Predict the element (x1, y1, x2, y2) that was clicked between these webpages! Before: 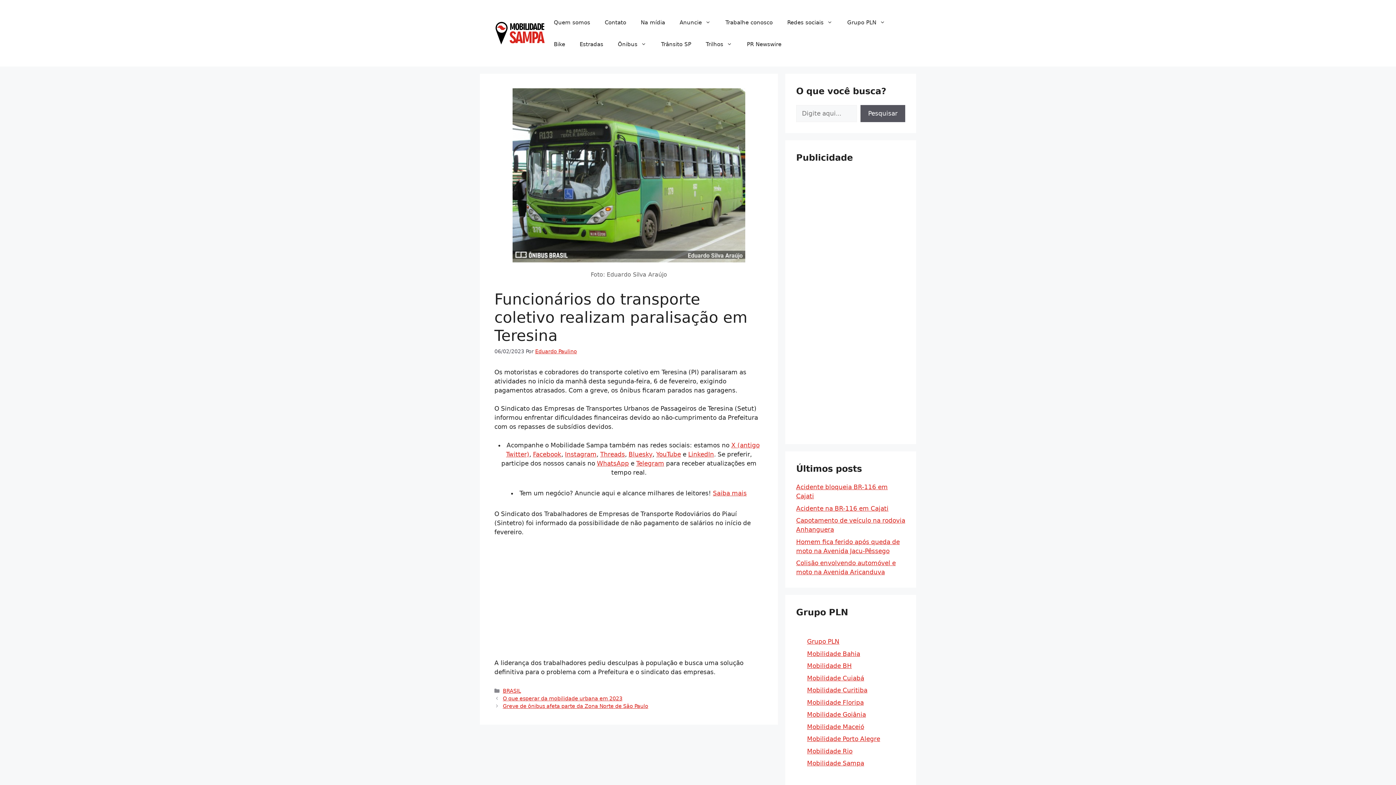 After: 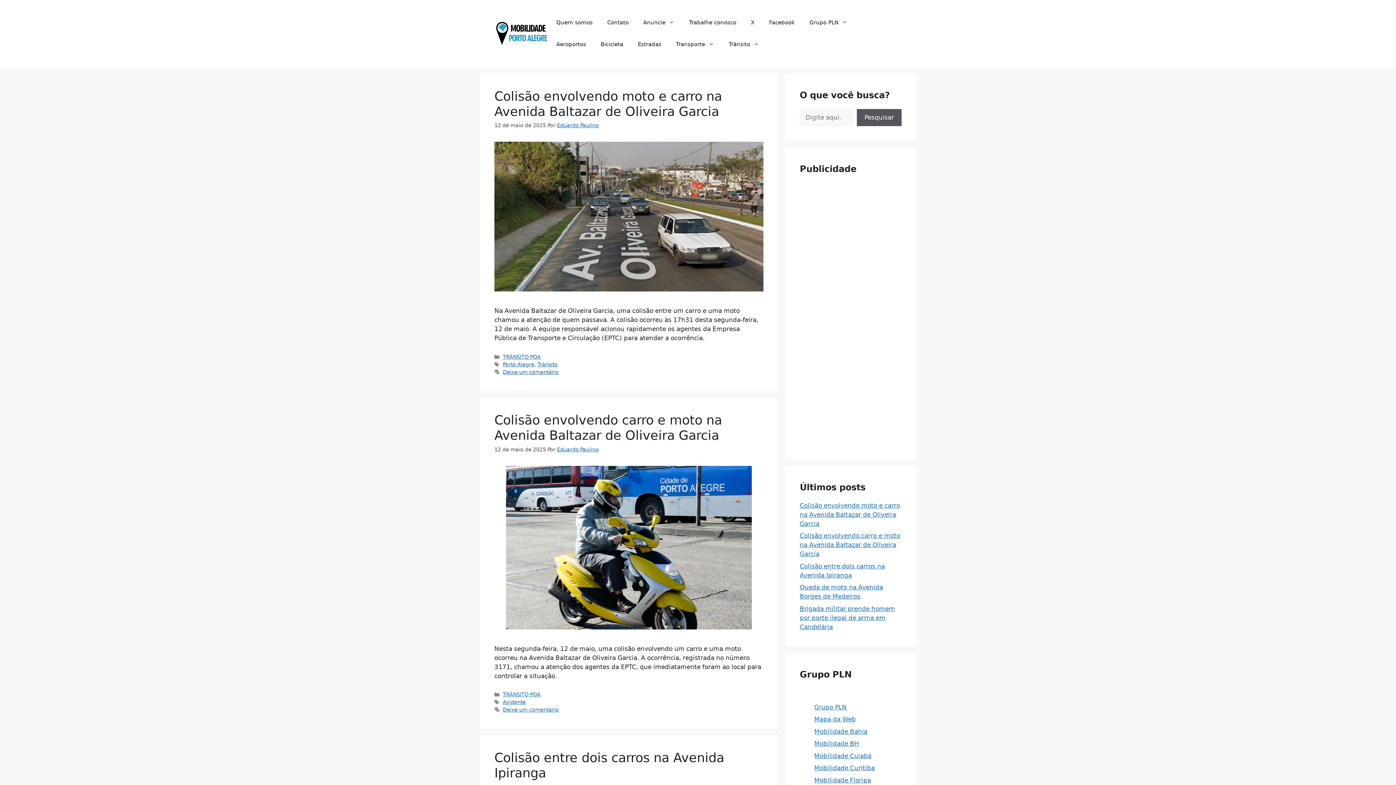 Action: label: Mobilidade Porto Alegre bbox: (807, 735, 880, 743)